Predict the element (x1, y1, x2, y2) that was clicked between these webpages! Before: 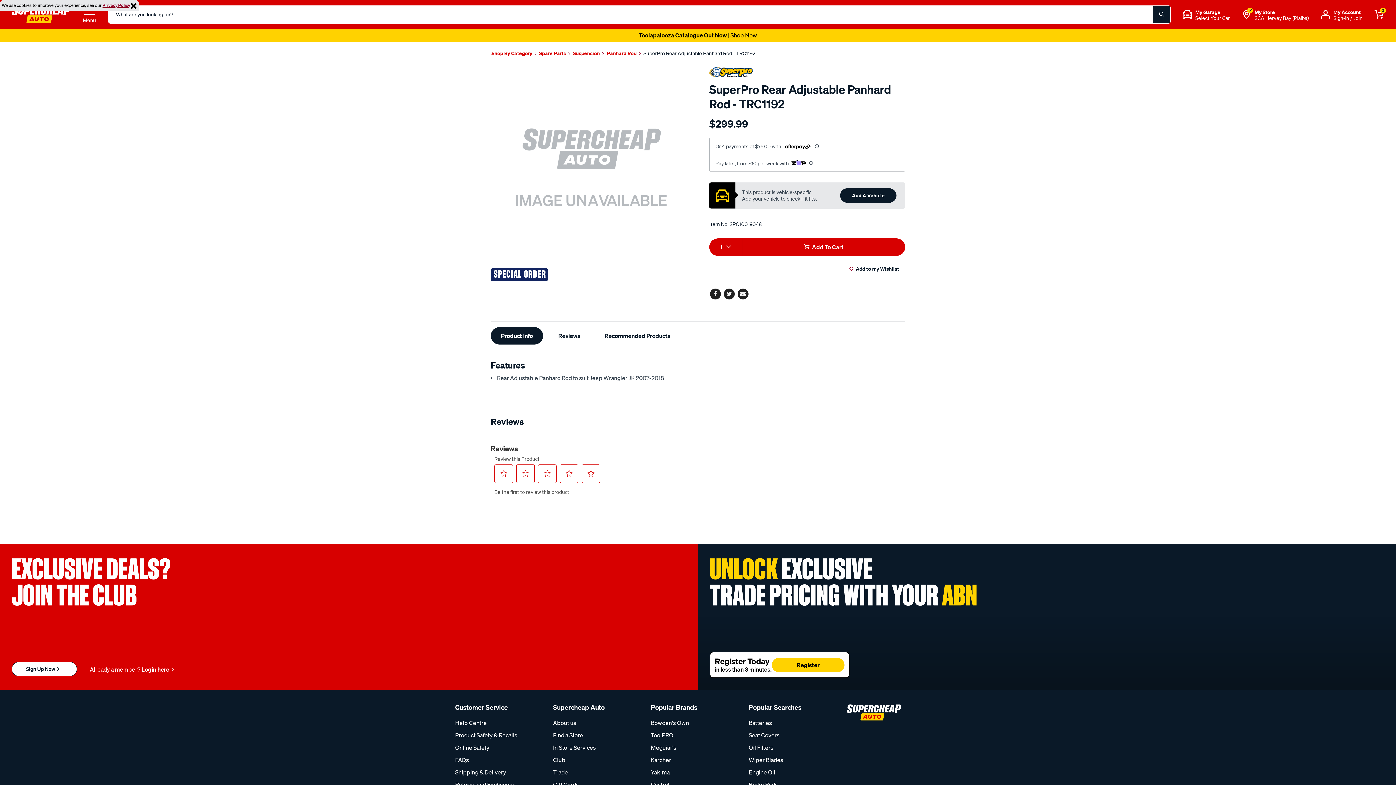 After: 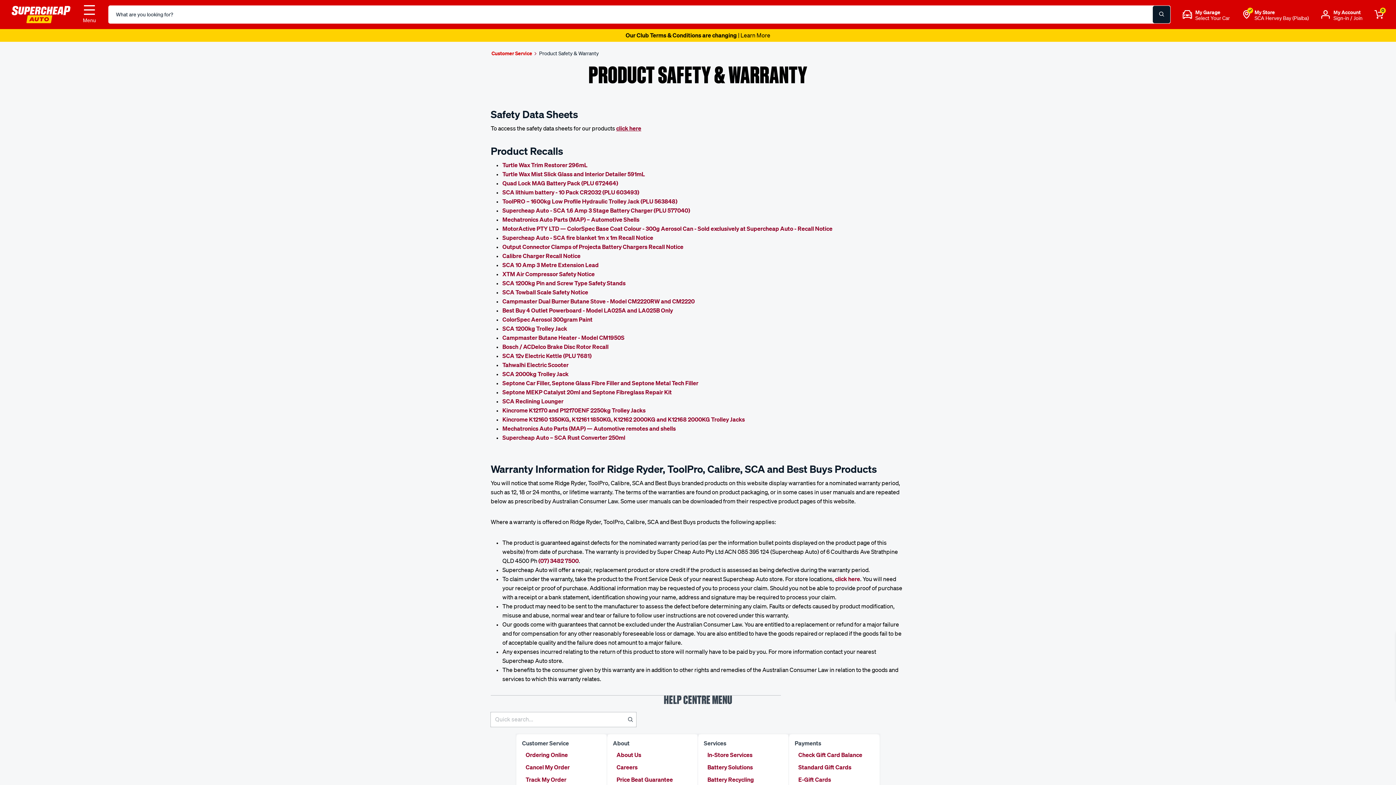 Action: label: Product Safety & Recalls bbox: (455, 665, 549, 678)